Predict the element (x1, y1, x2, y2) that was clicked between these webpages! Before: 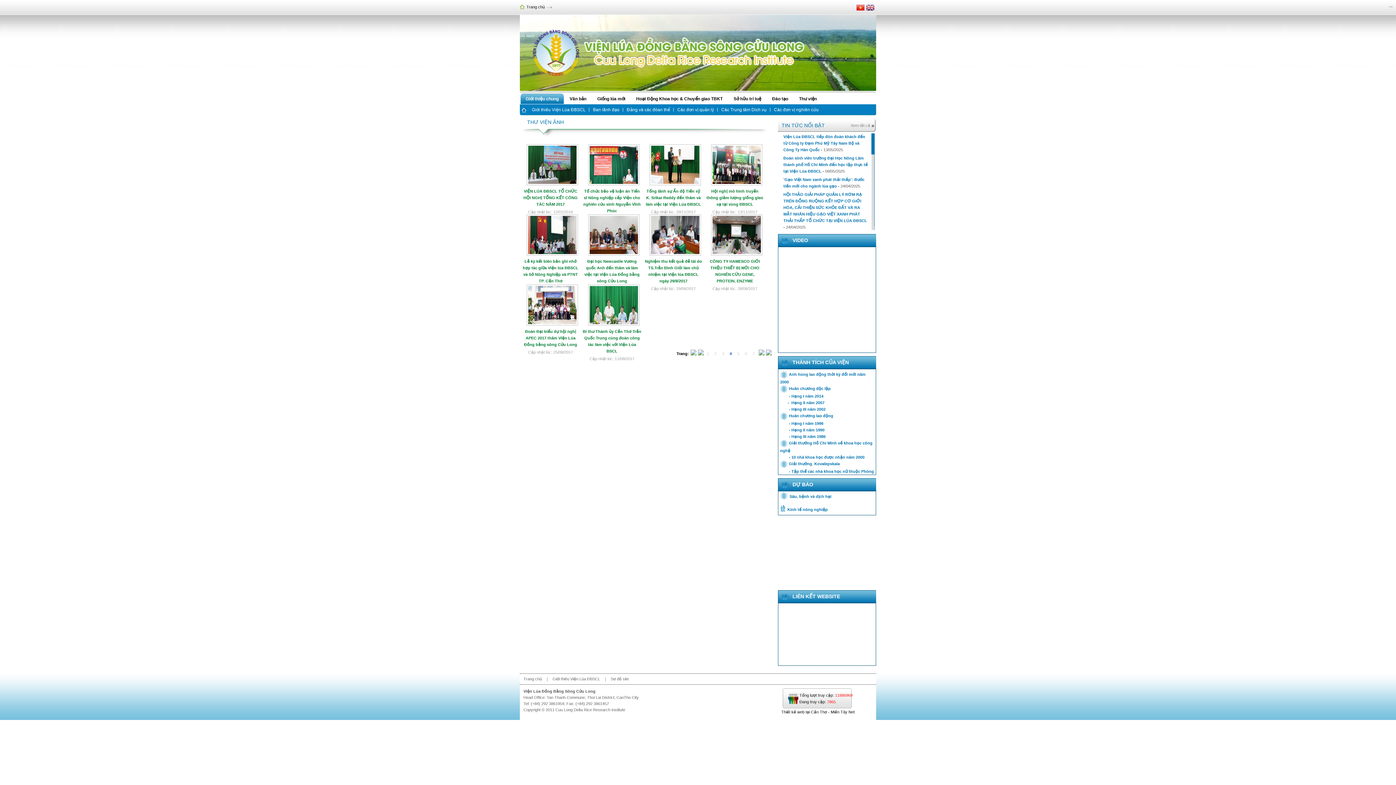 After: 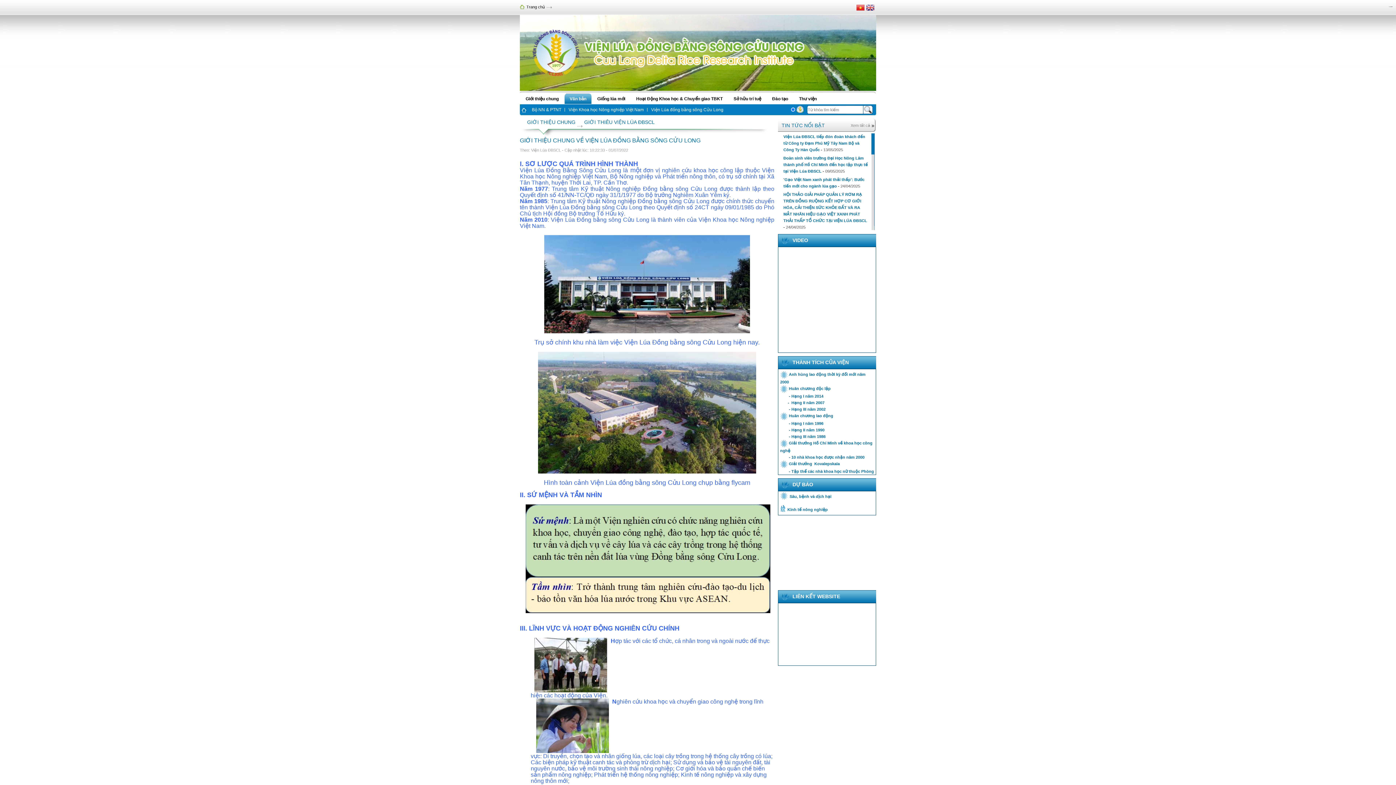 Action: bbox: (528, 104, 589, 115) label: Giới thiêu Viện Lúa ĐBSCL